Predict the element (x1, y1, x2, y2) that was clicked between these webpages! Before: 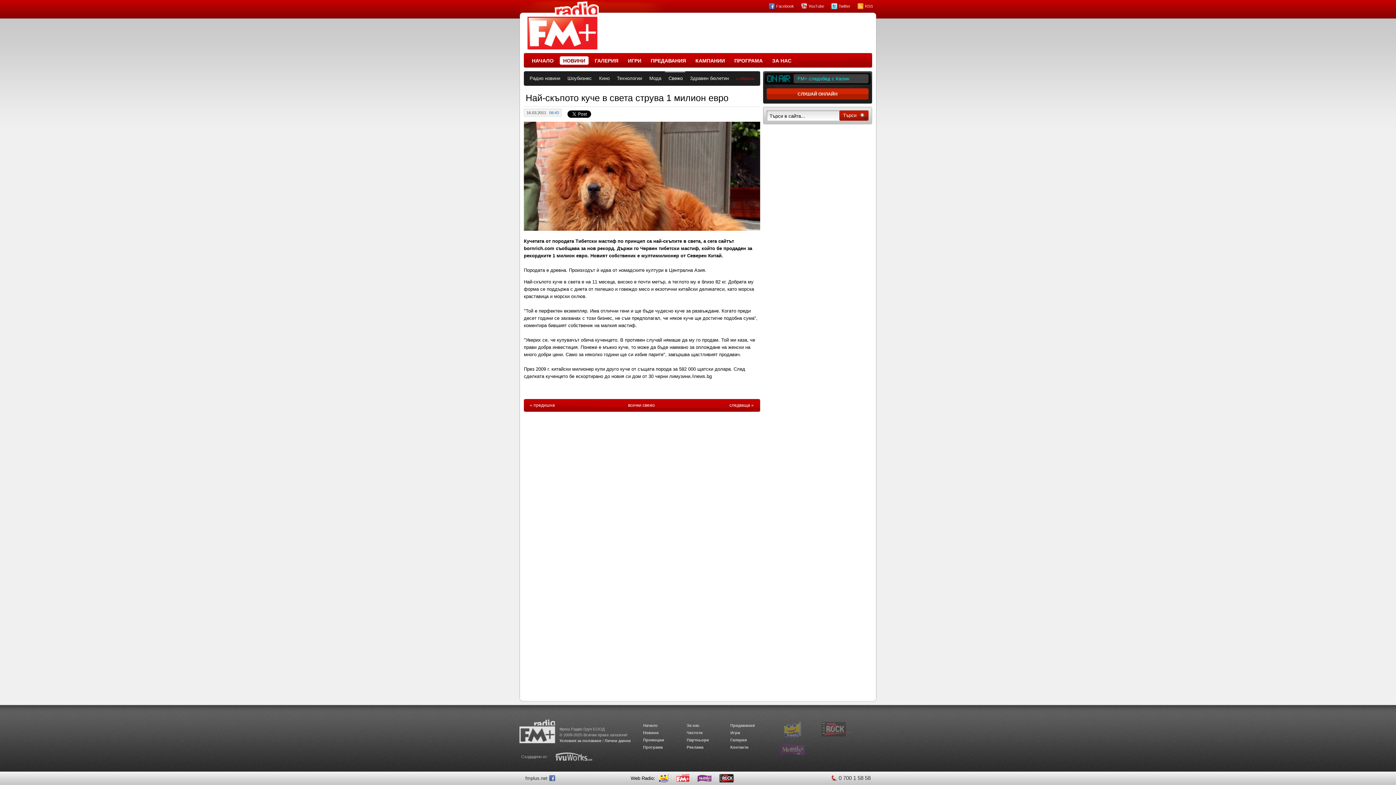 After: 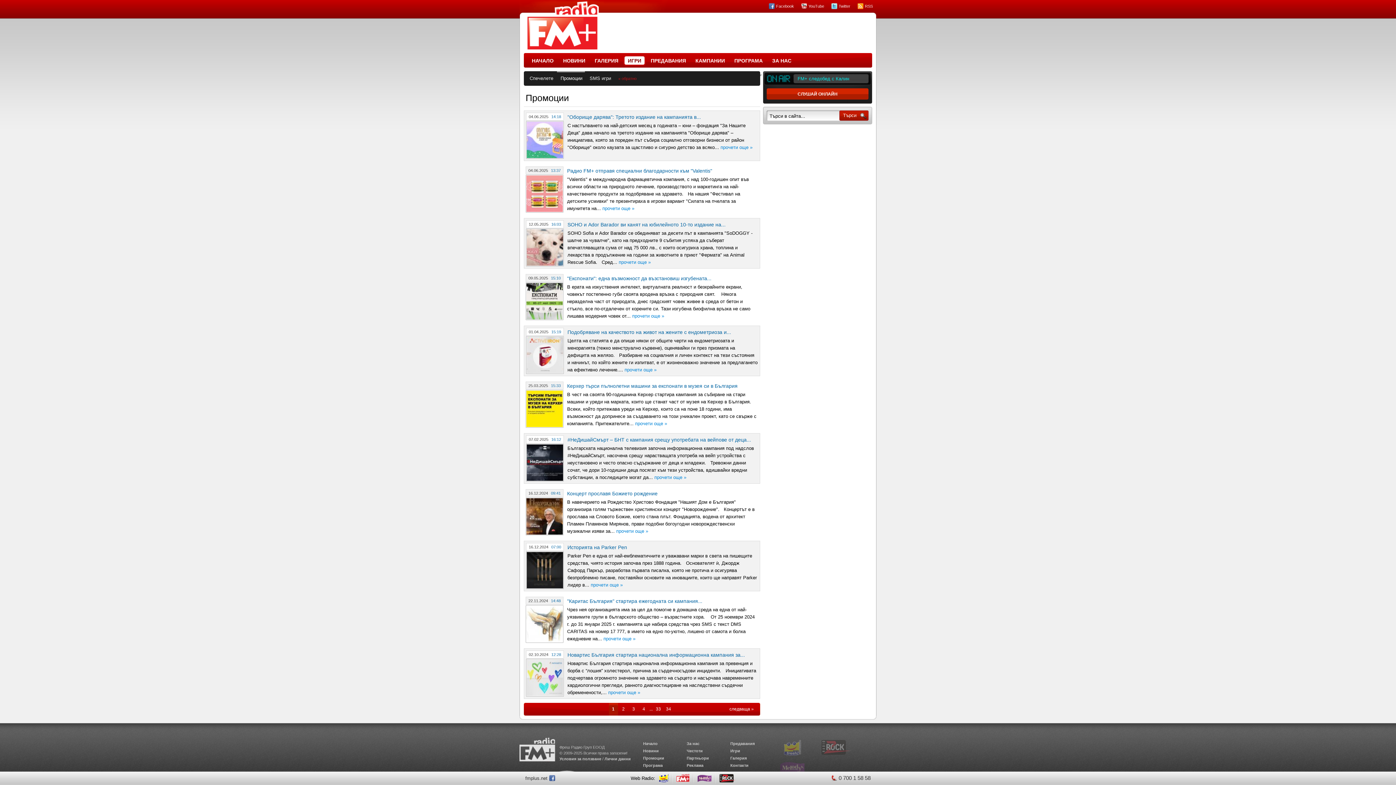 Action: bbox: (643, 738, 664, 742) label: Промоции